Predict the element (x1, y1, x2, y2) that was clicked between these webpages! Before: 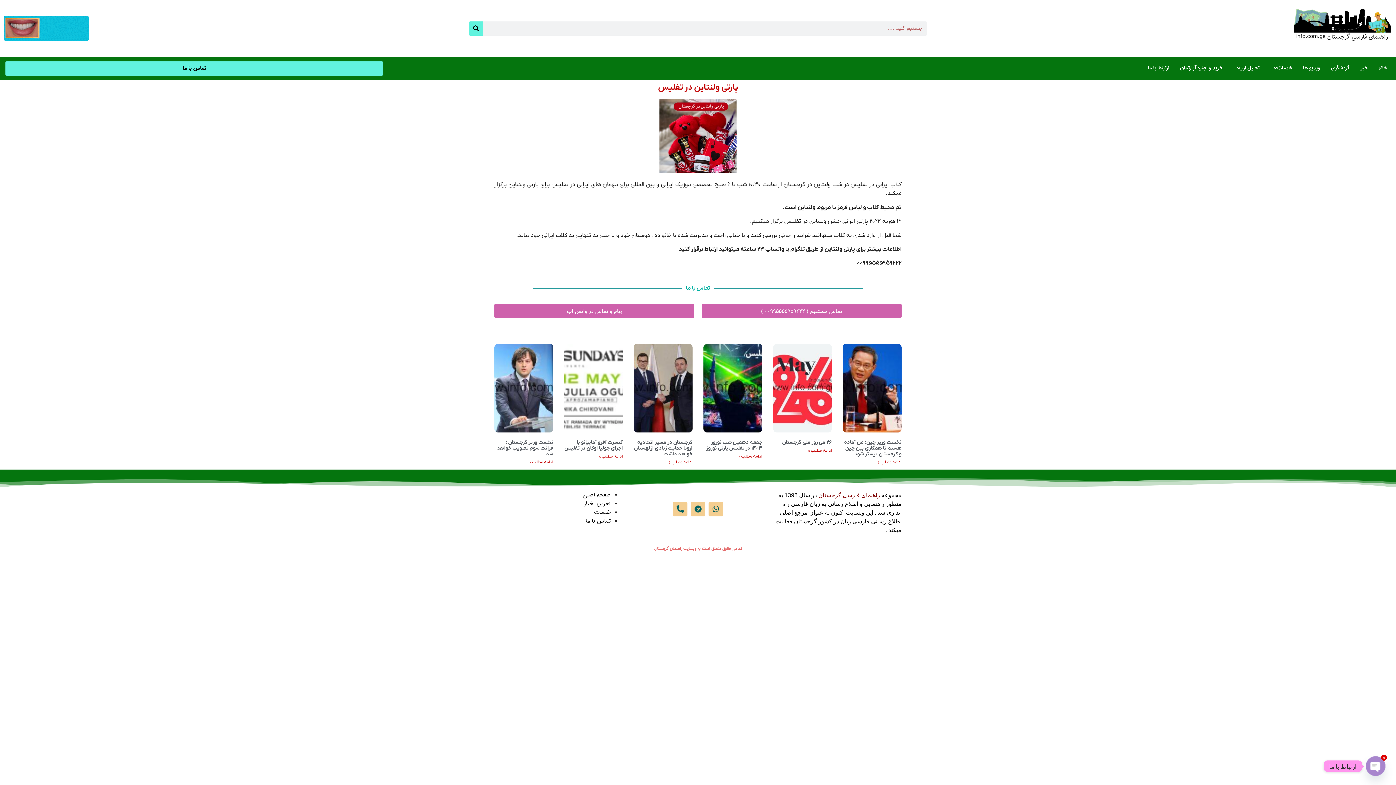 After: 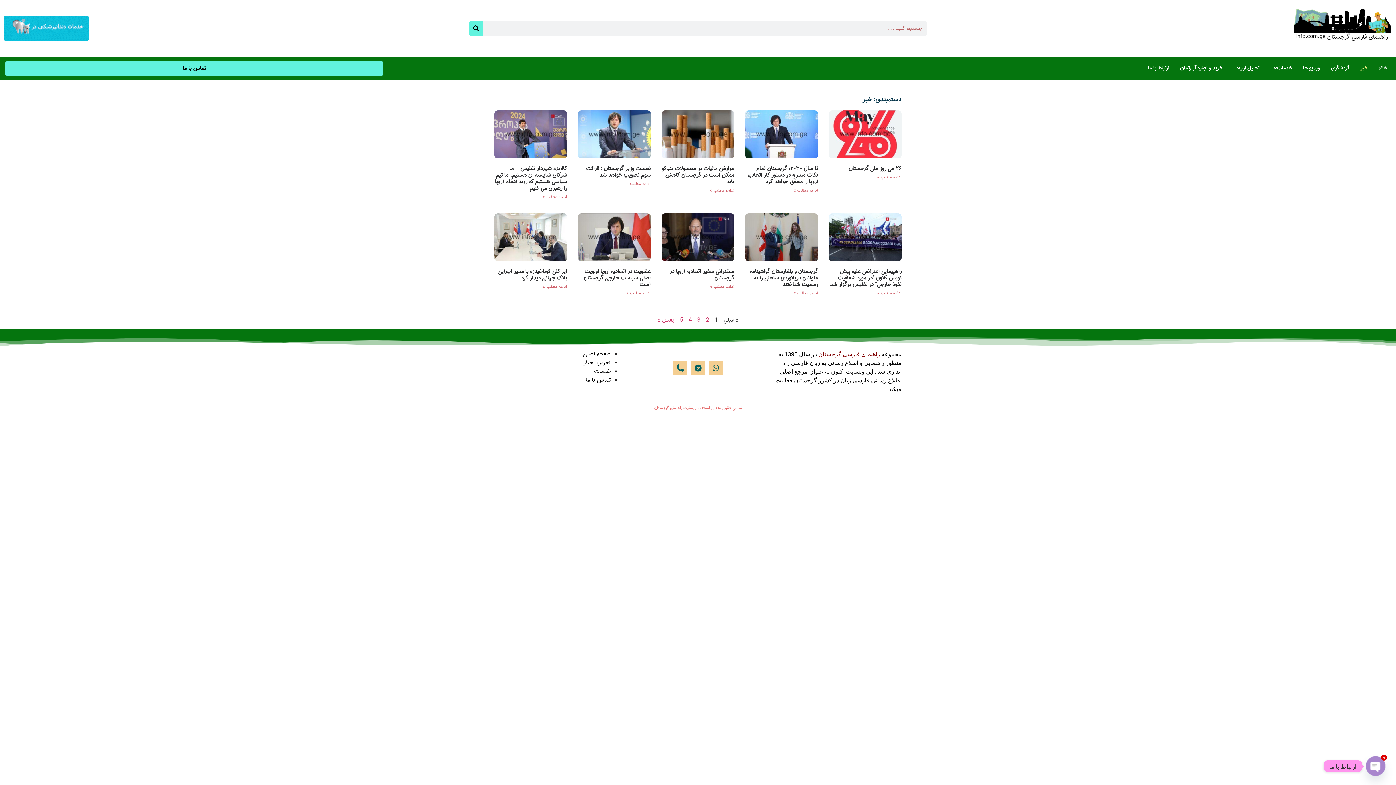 Action: bbox: (583, 499, 610, 508) label: آخرین اخبار